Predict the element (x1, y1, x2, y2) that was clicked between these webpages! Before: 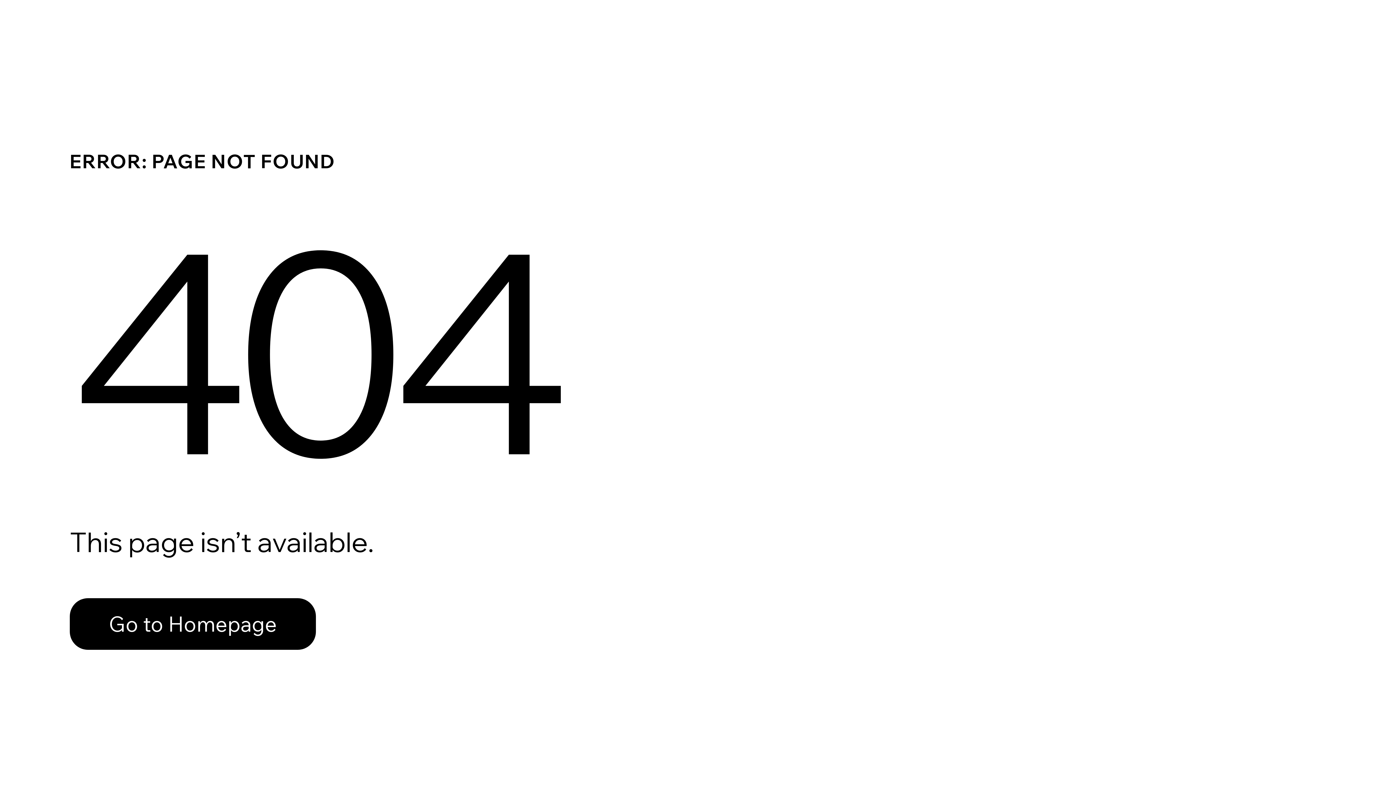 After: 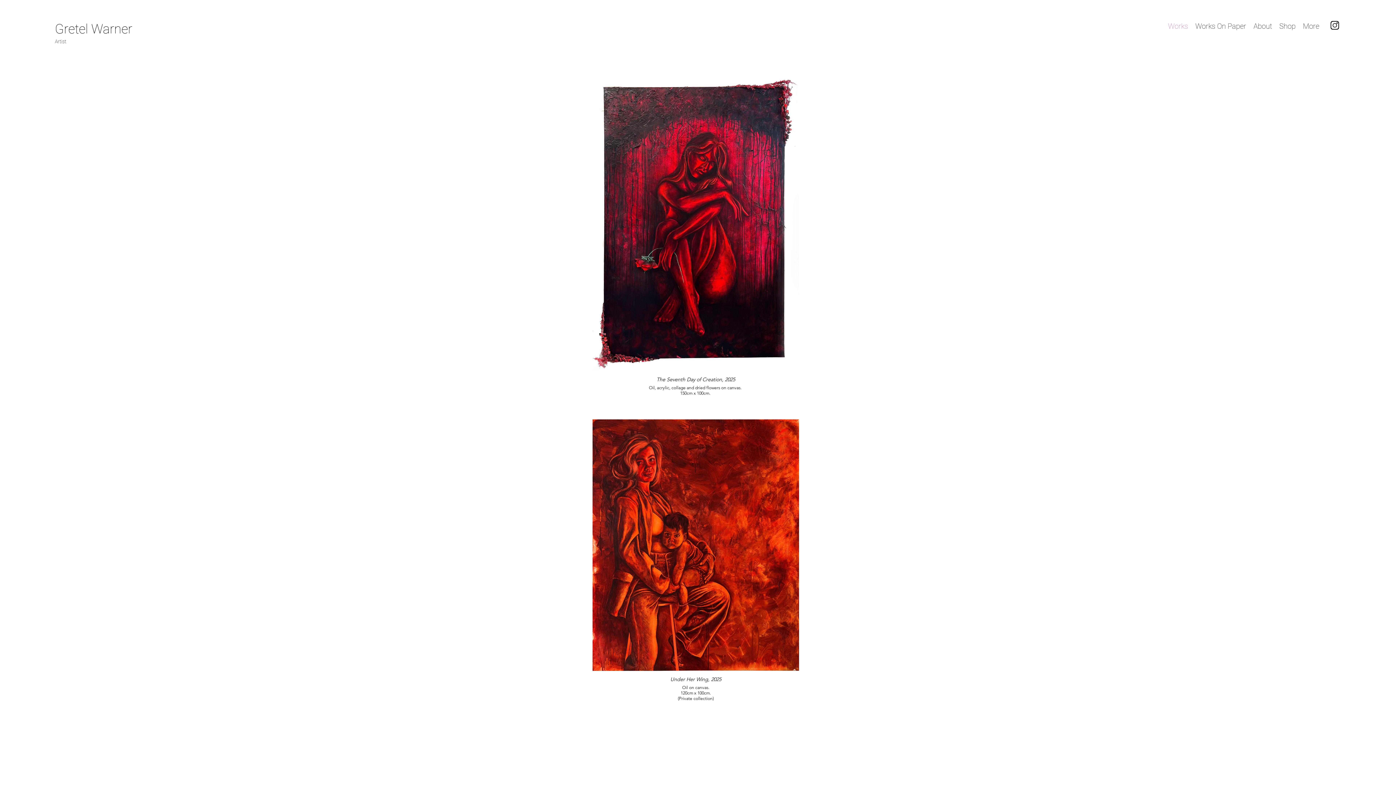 Action: bbox: (69, 598, 316, 650) label: Go to Homepage